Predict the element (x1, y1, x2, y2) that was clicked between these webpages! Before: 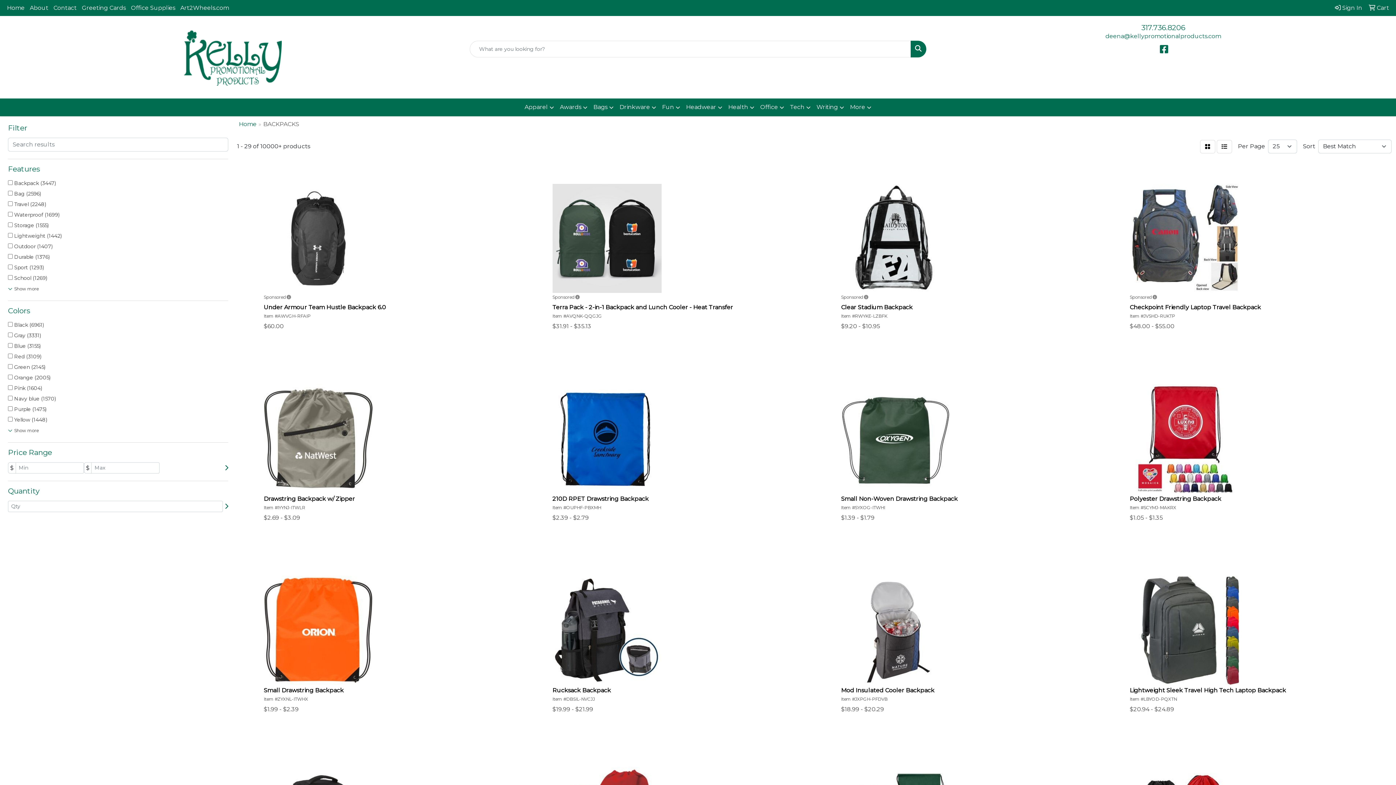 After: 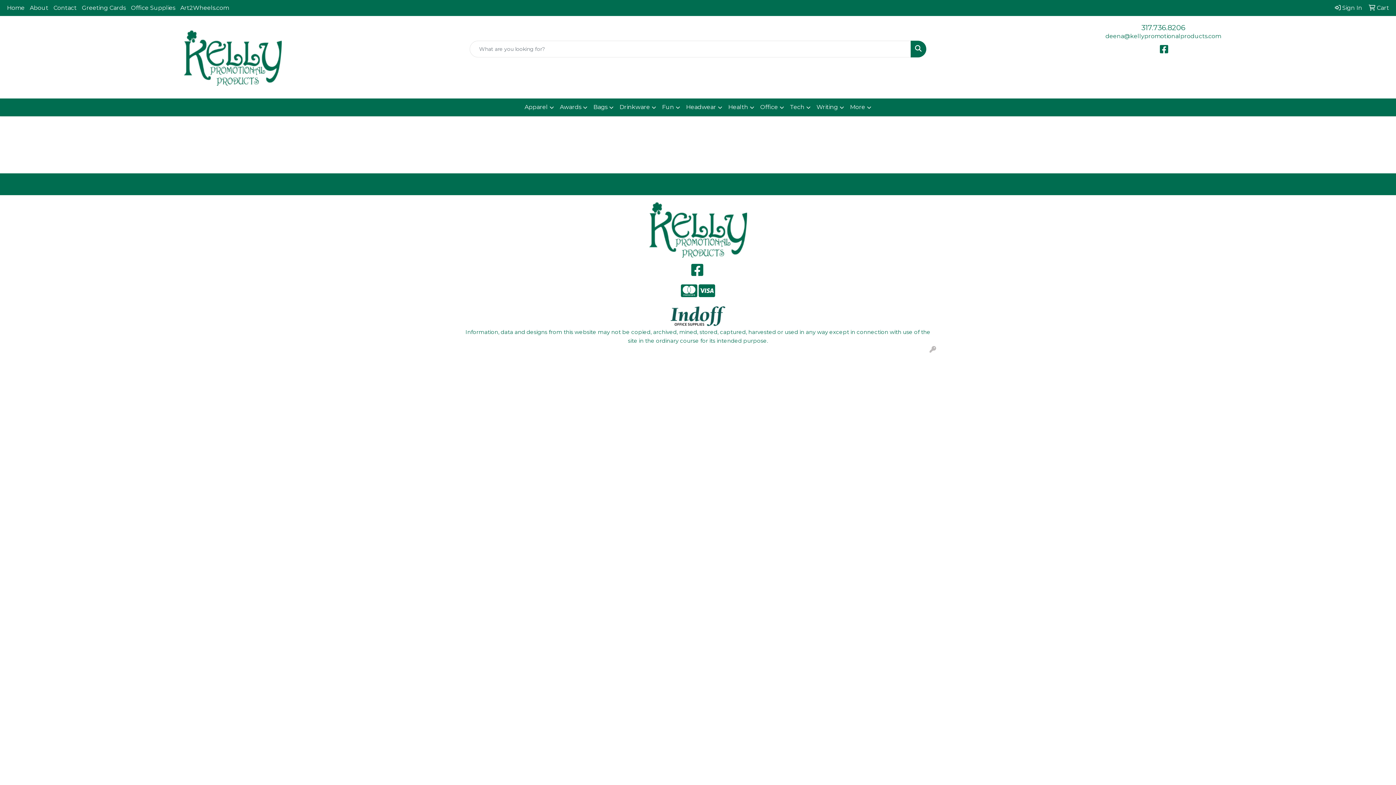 Action: label:  Cart bbox: (1366, 0, 1392, 16)